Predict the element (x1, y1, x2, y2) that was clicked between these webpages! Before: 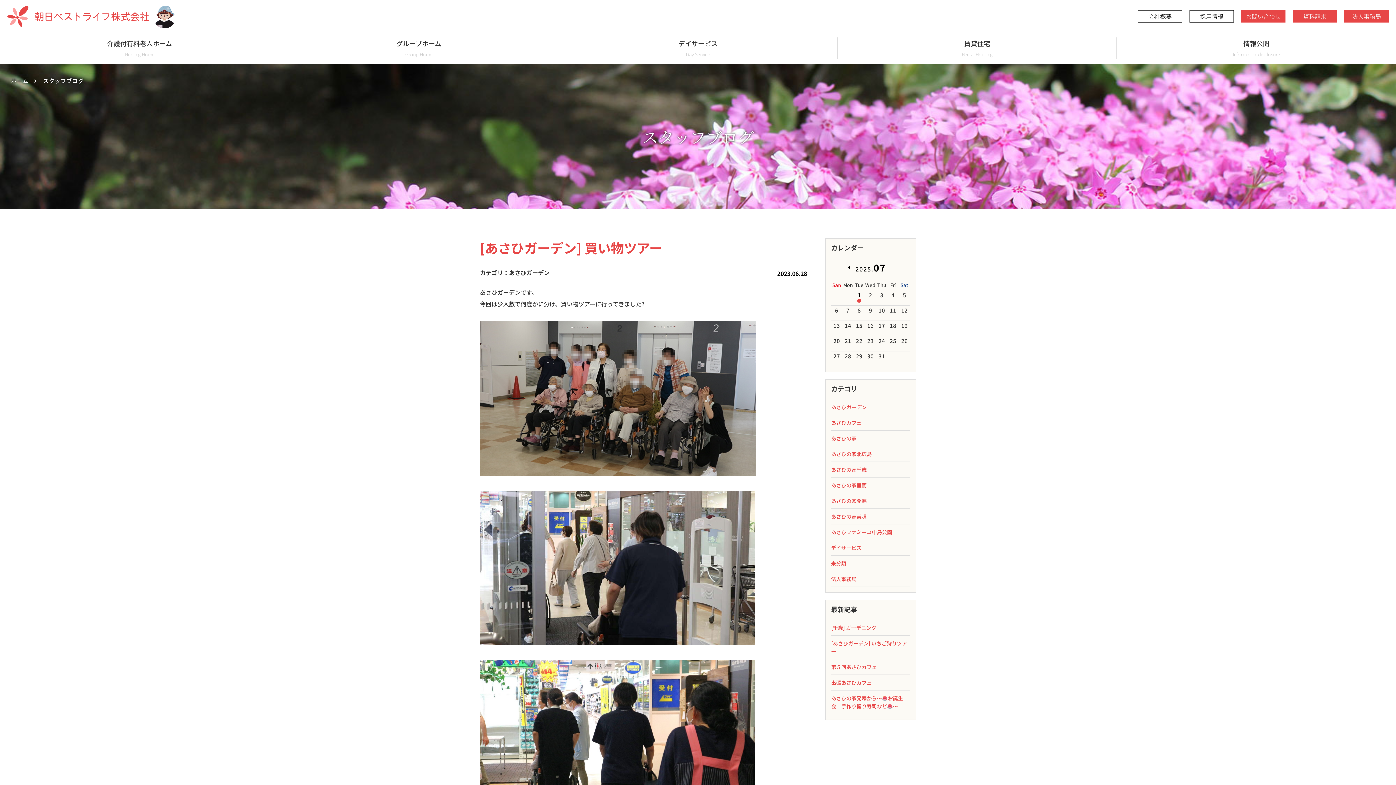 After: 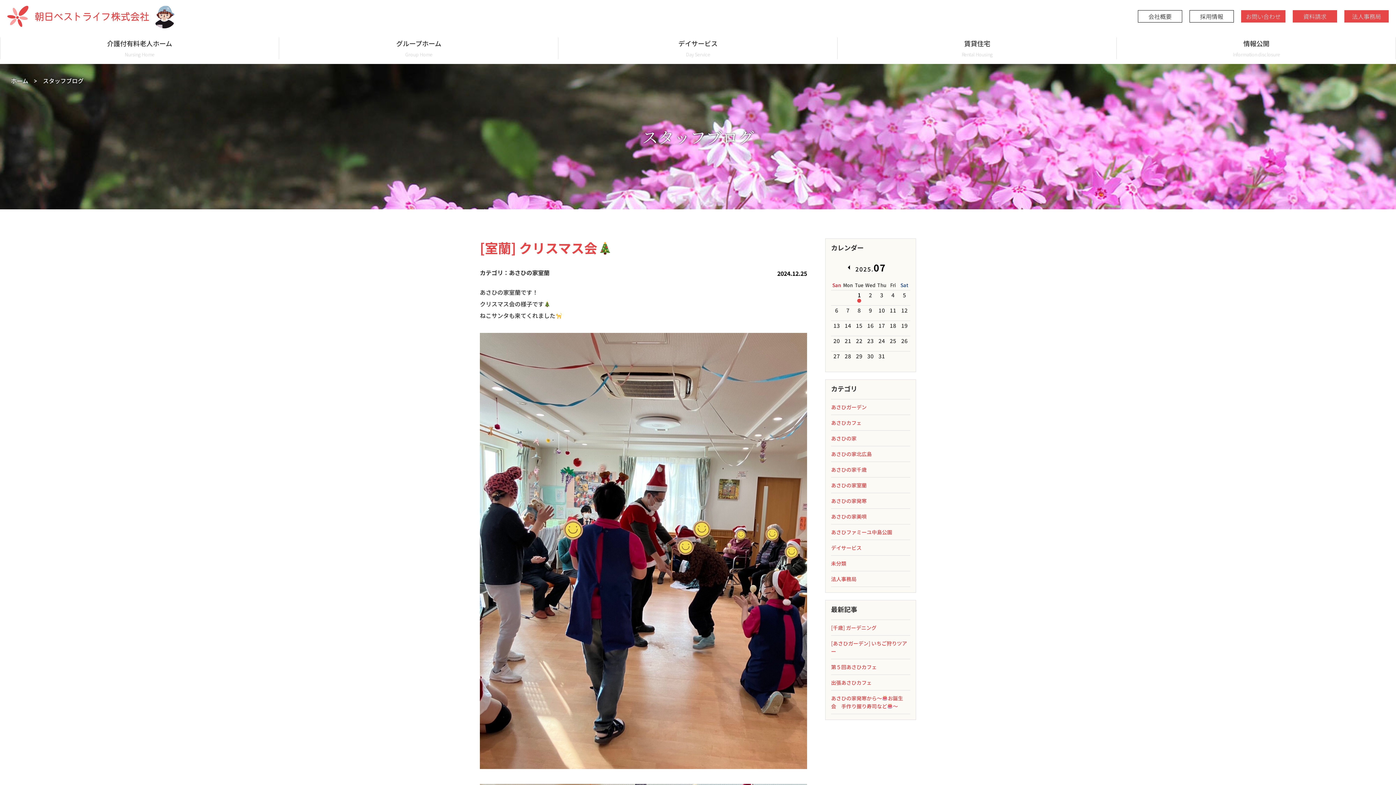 Action: bbox: (831, 477, 910, 493) label: あさひの家室蘭